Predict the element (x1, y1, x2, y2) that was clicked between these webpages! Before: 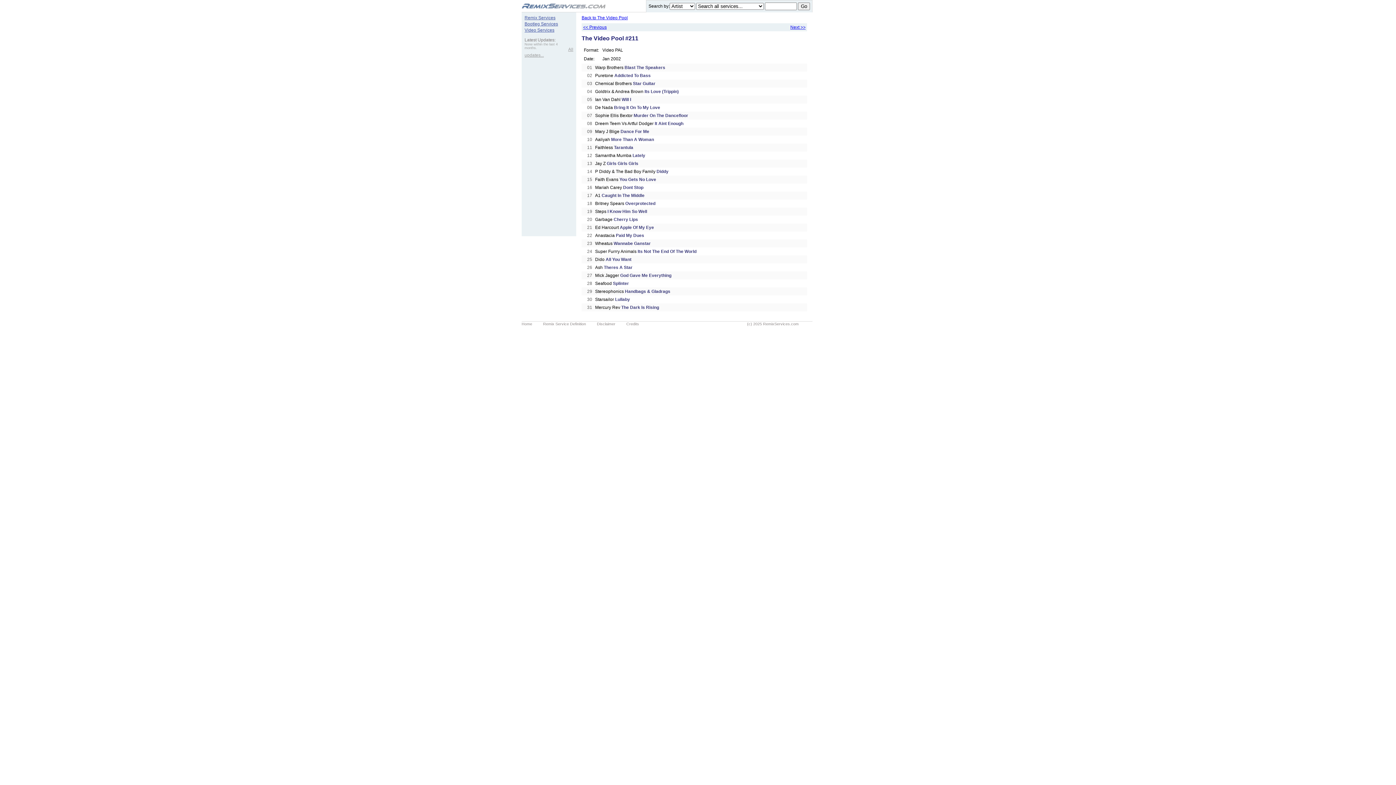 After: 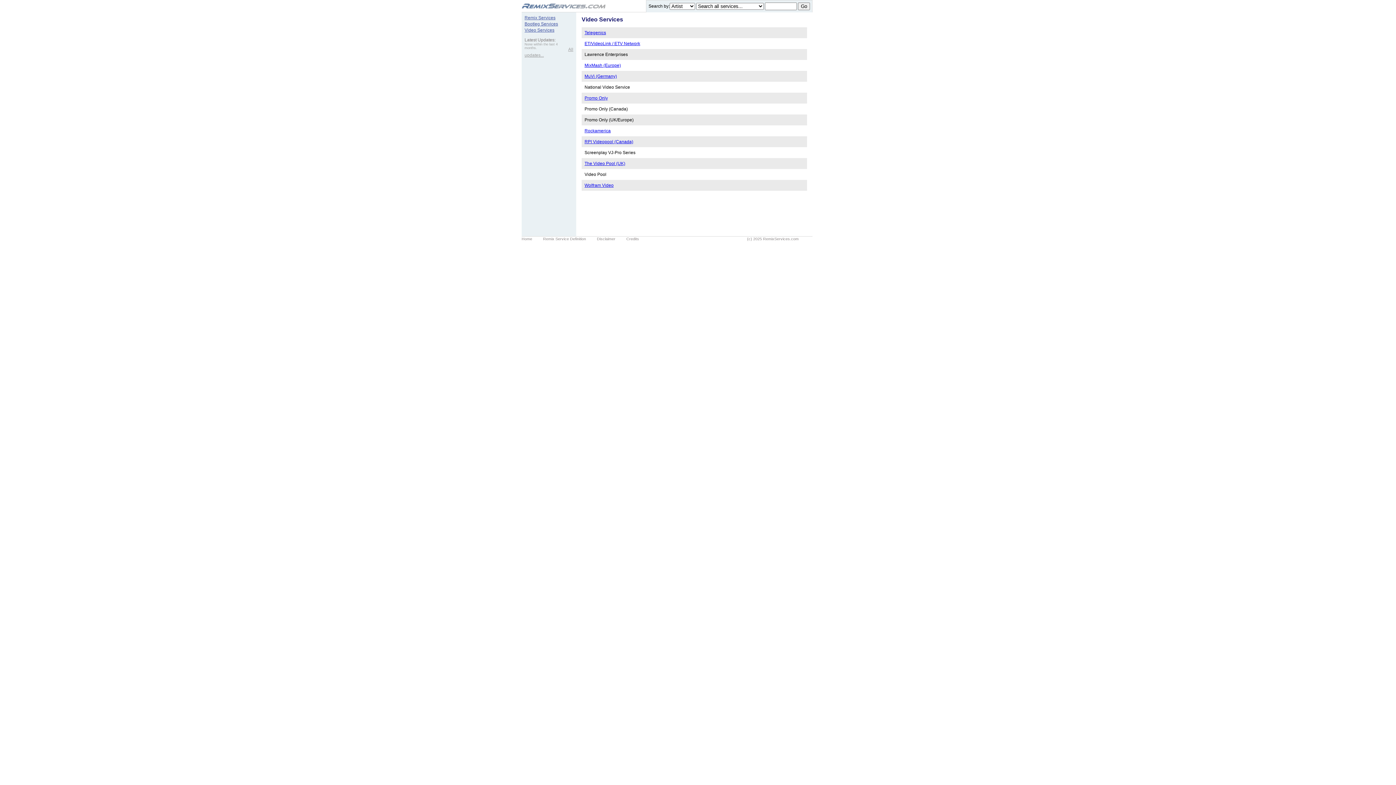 Action: bbox: (524, 27, 568, 32) label: Video Services